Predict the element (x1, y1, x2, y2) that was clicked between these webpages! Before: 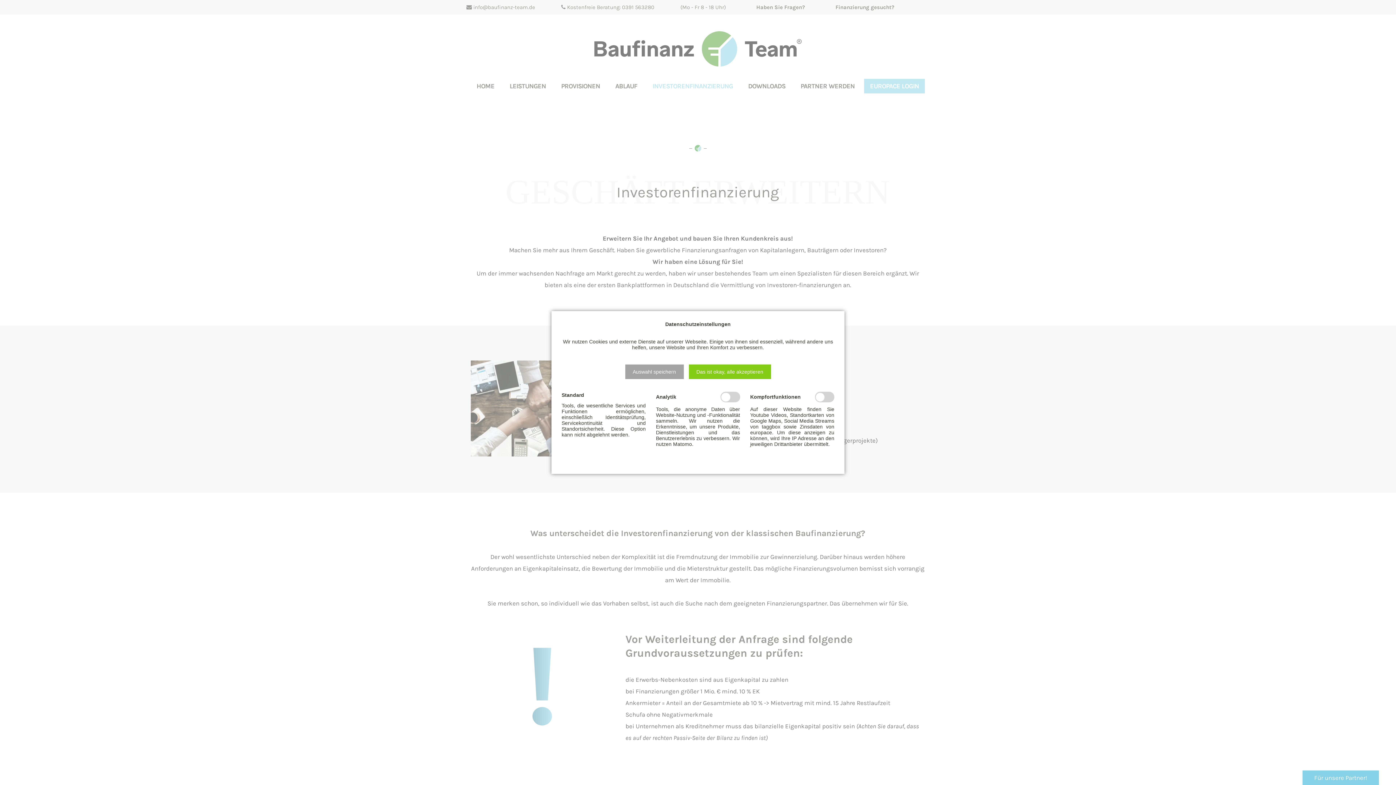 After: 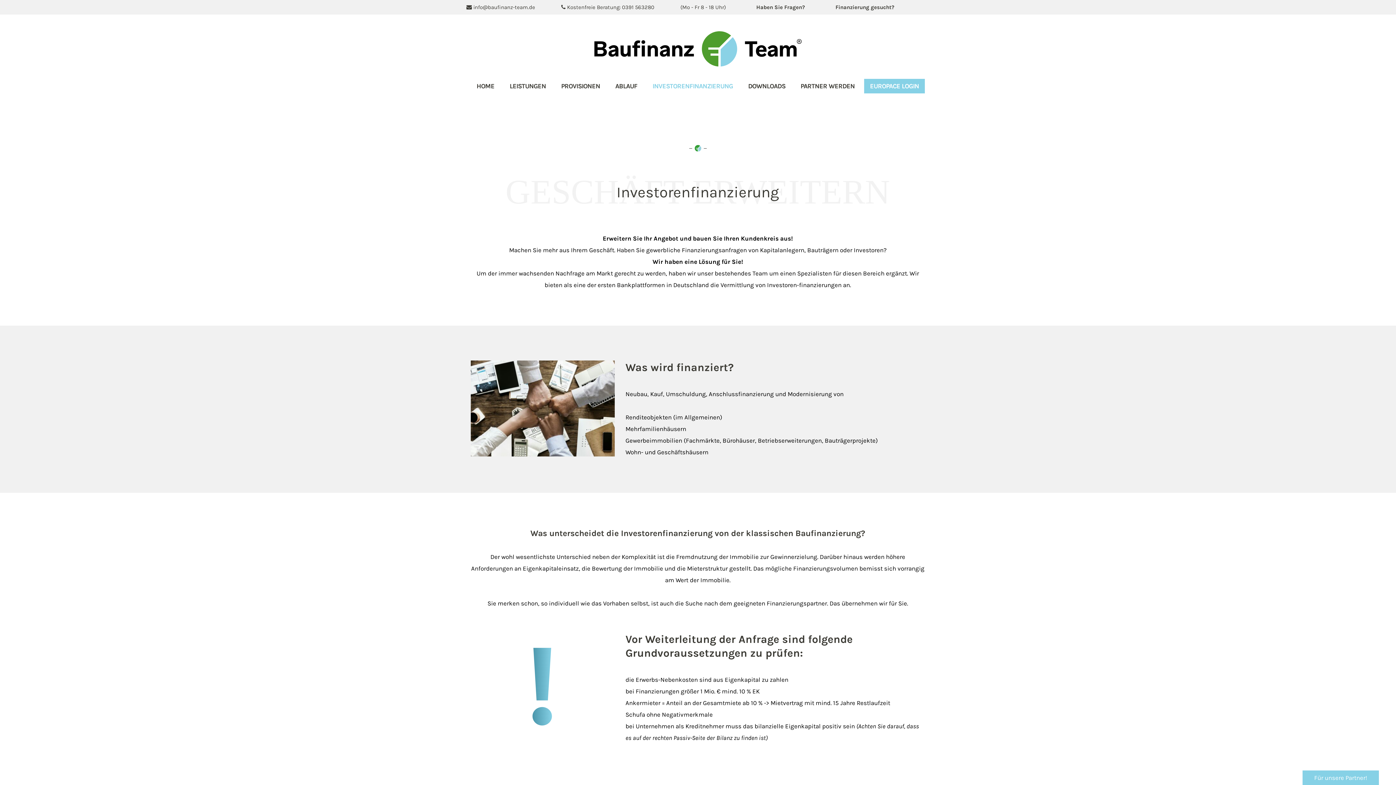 Action: label: Das ist okay, alle akzeptieren bbox: (688, 364, 771, 379)